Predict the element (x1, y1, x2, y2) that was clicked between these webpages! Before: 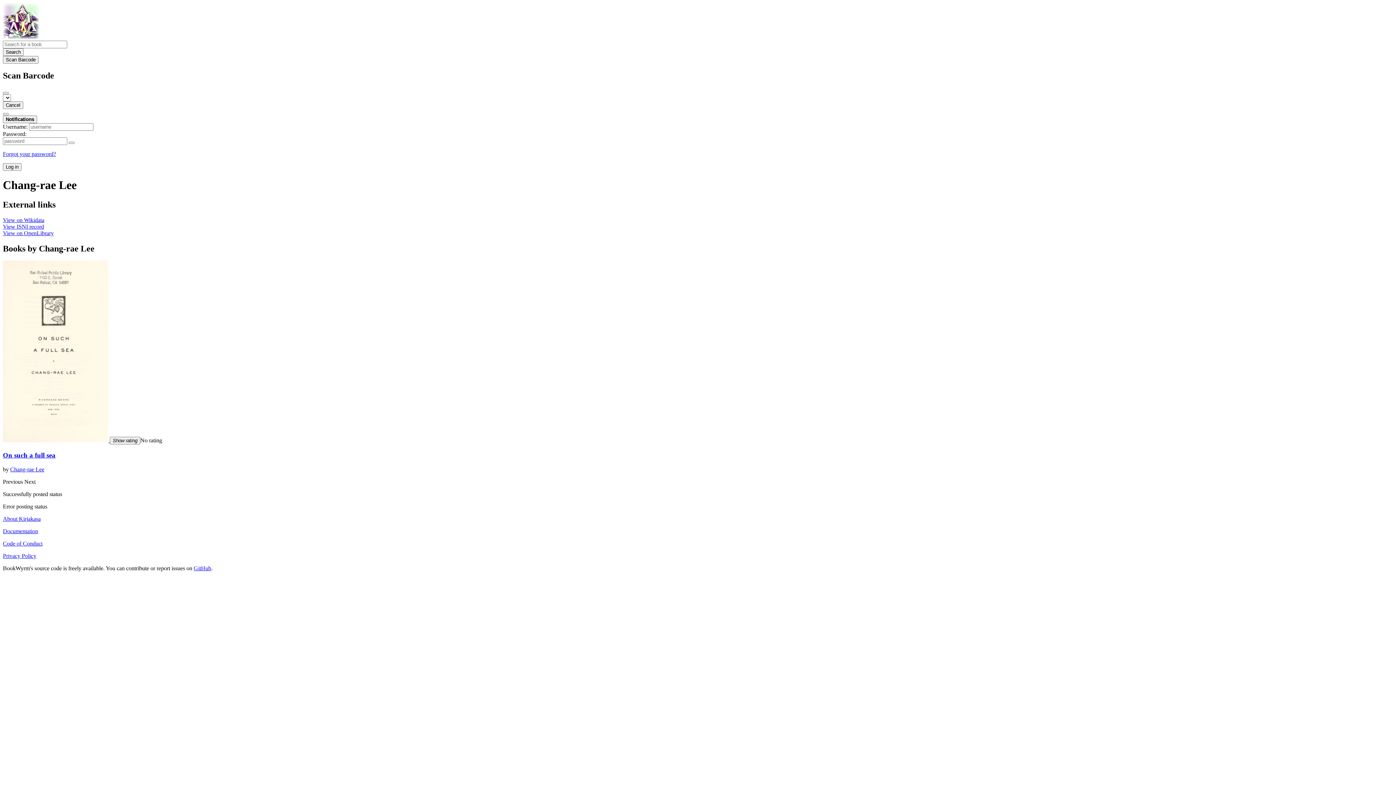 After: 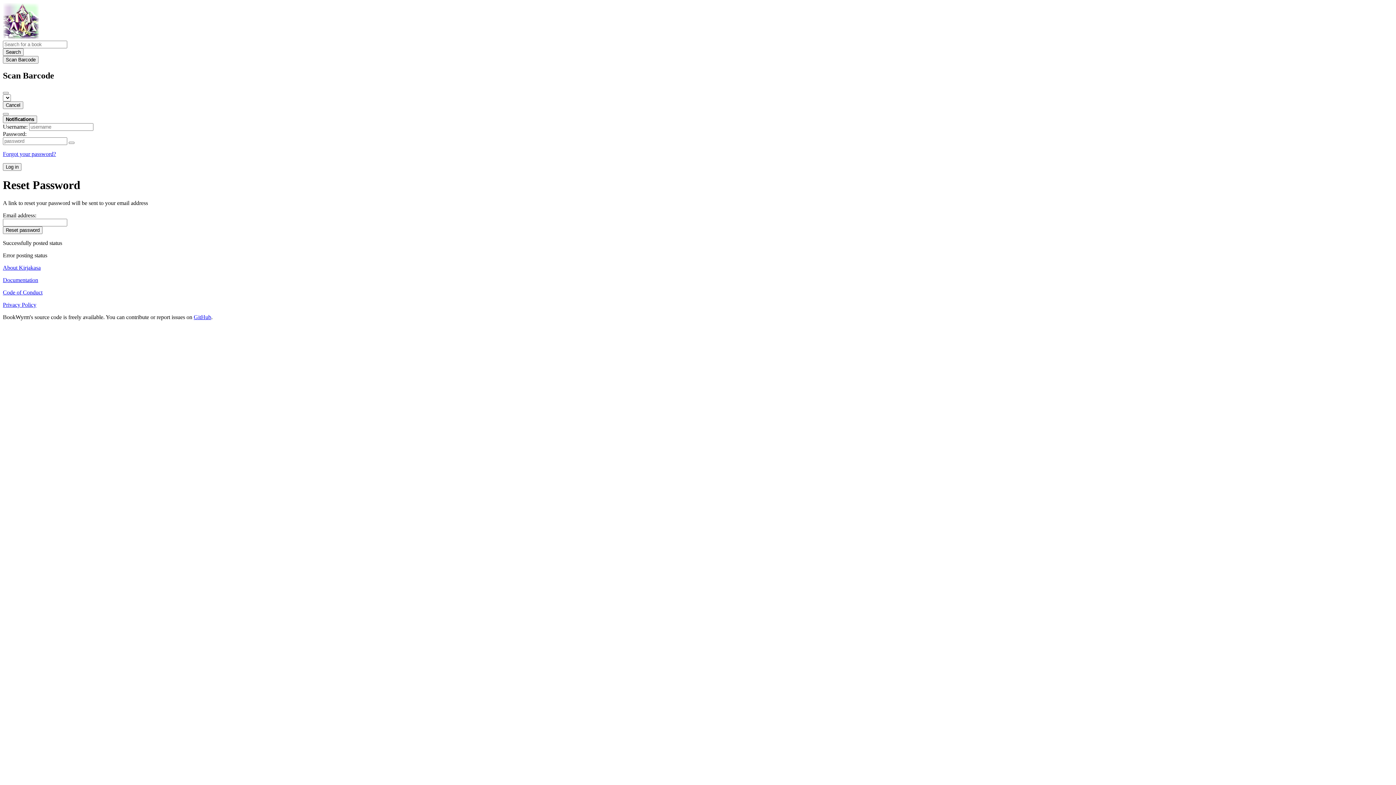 Action: bbox: (2, 150, 56, 157) label: Forgot your password?